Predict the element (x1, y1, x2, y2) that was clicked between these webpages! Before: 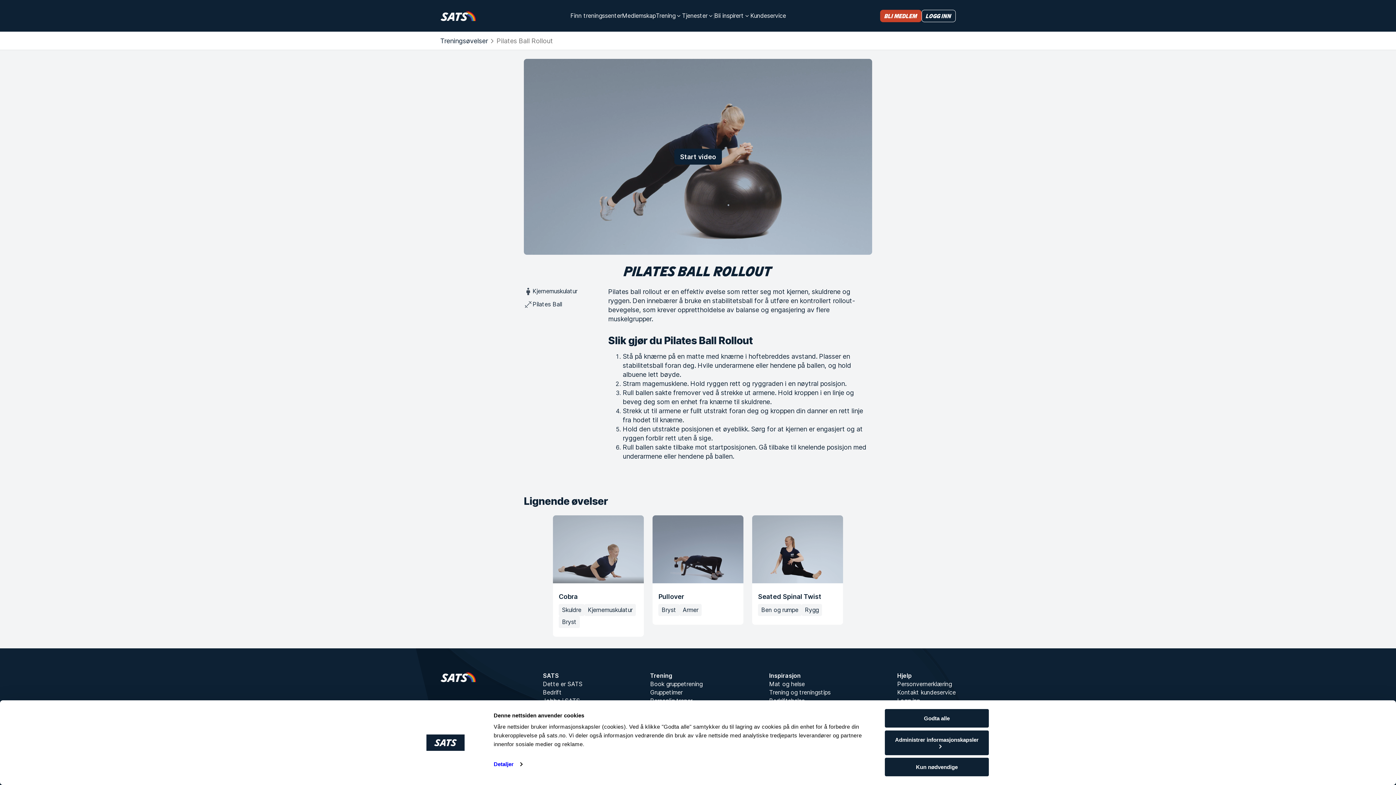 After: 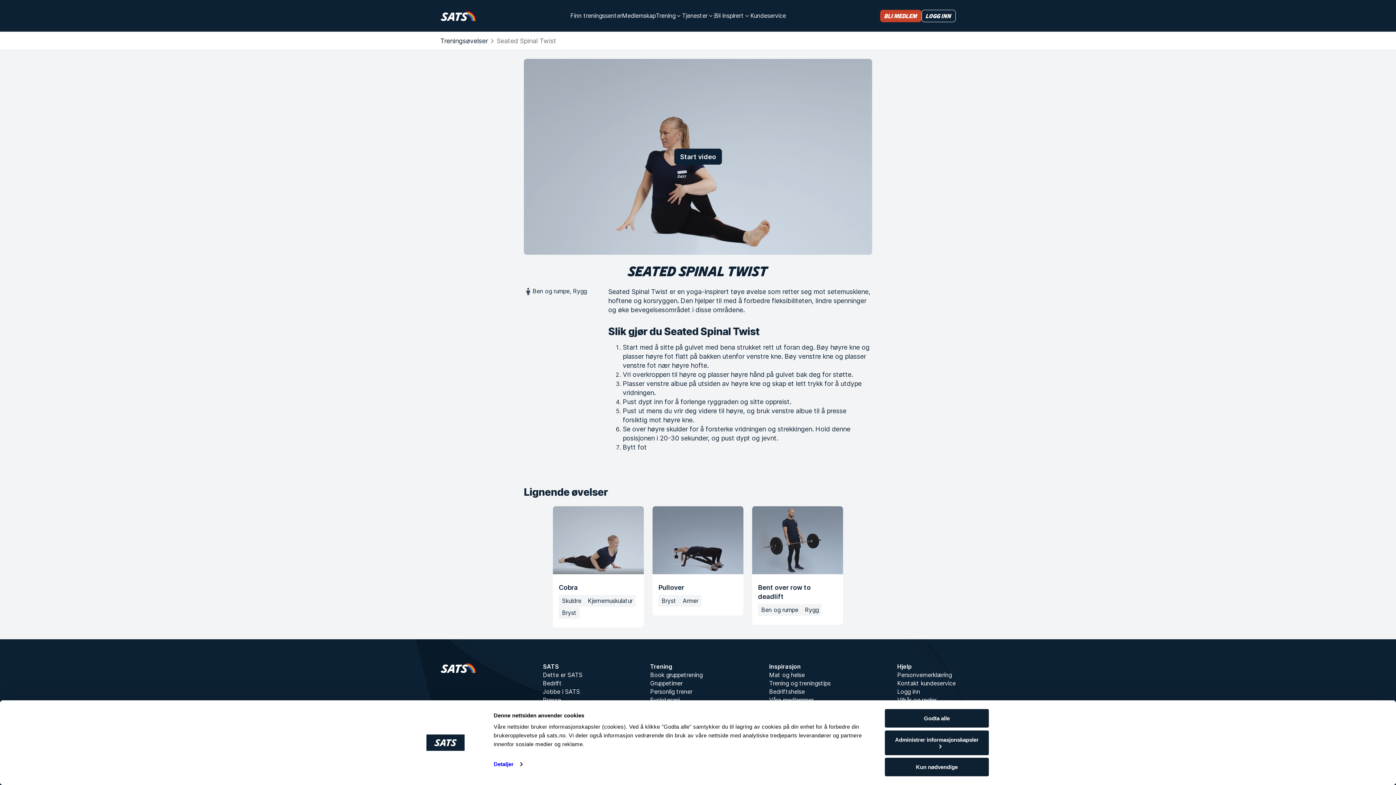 Action: label: Seated Spinal Twist bbox: (752, 515, 843, 625)